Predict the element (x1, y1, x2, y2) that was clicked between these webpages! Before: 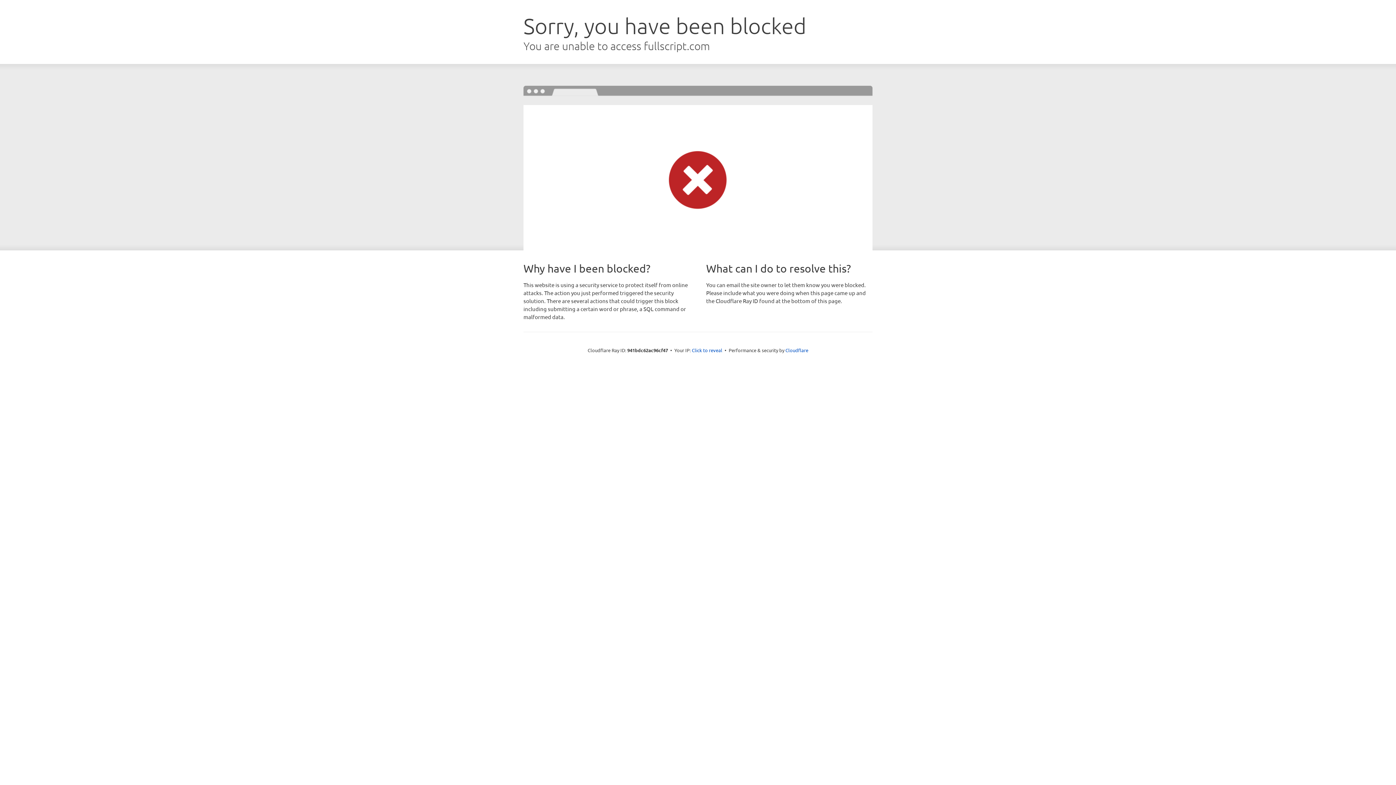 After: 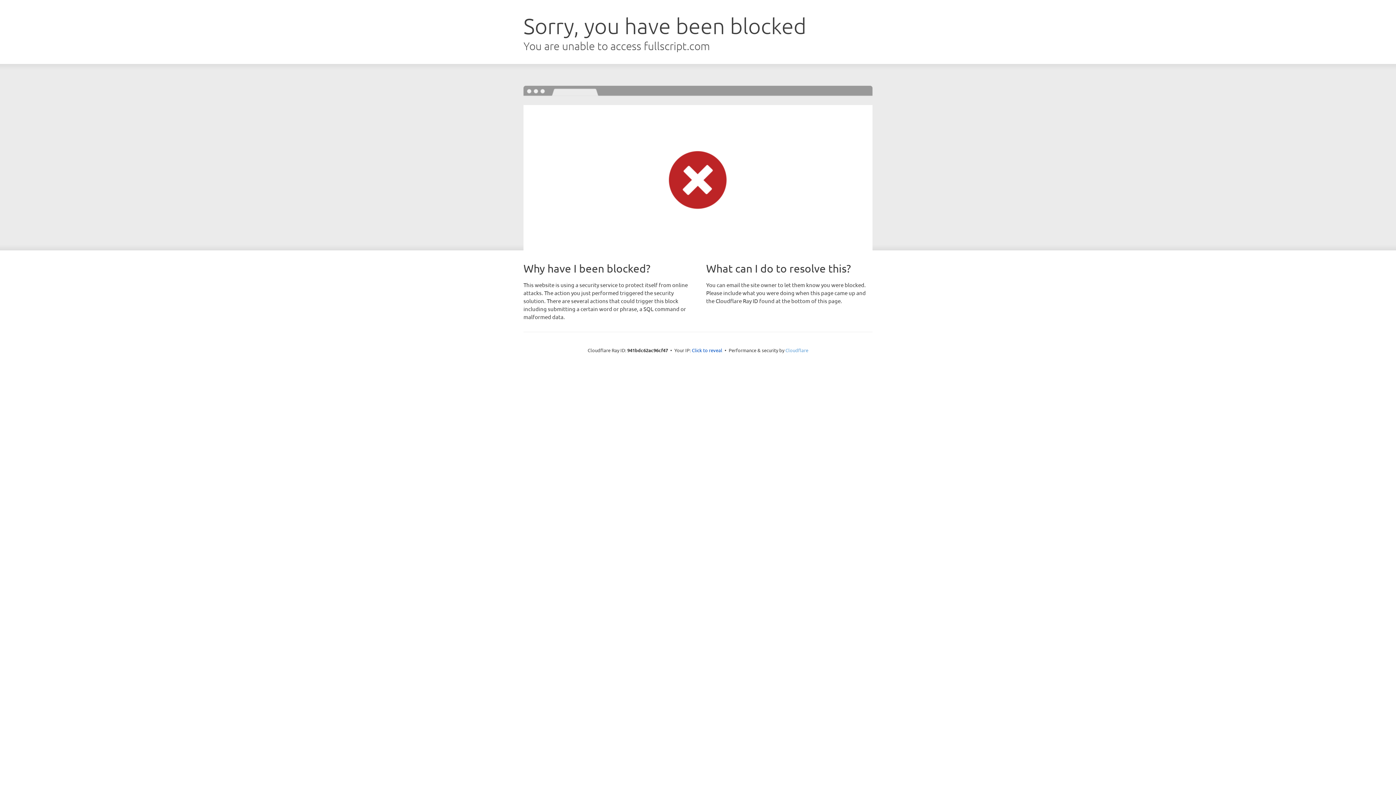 Action: label: Cloudflare bbox: (785, 347, 808, 353)